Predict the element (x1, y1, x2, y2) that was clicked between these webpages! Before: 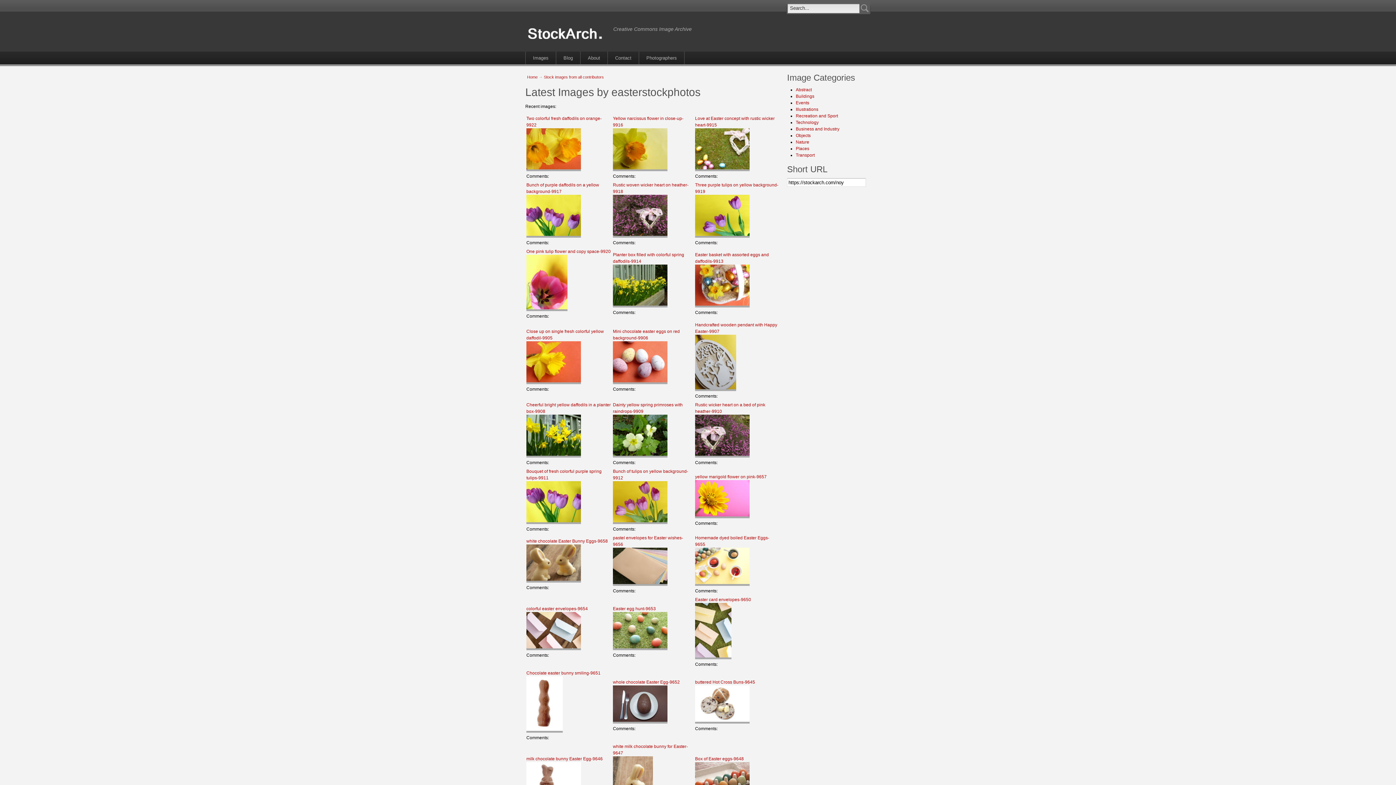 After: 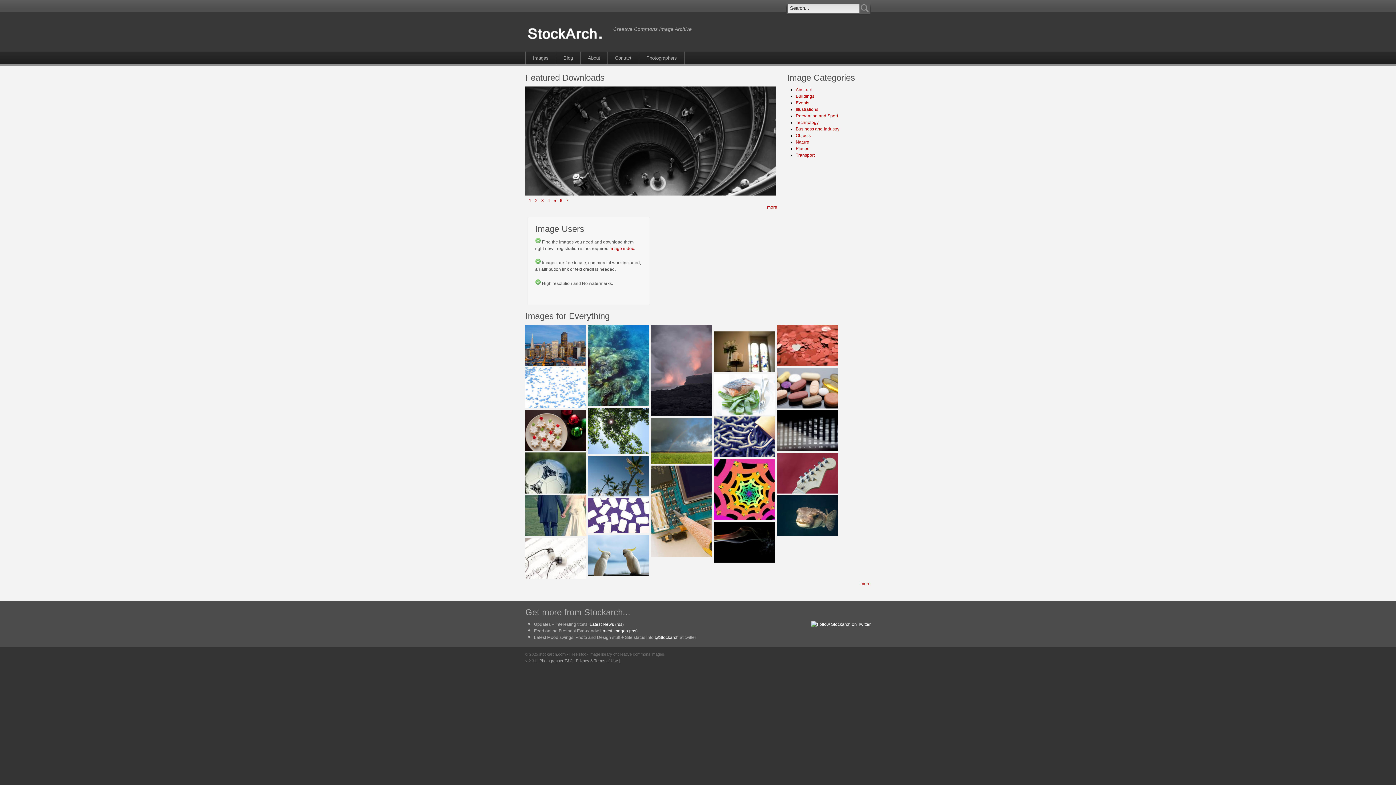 Action: bbox: (525, 36, 609, 41)